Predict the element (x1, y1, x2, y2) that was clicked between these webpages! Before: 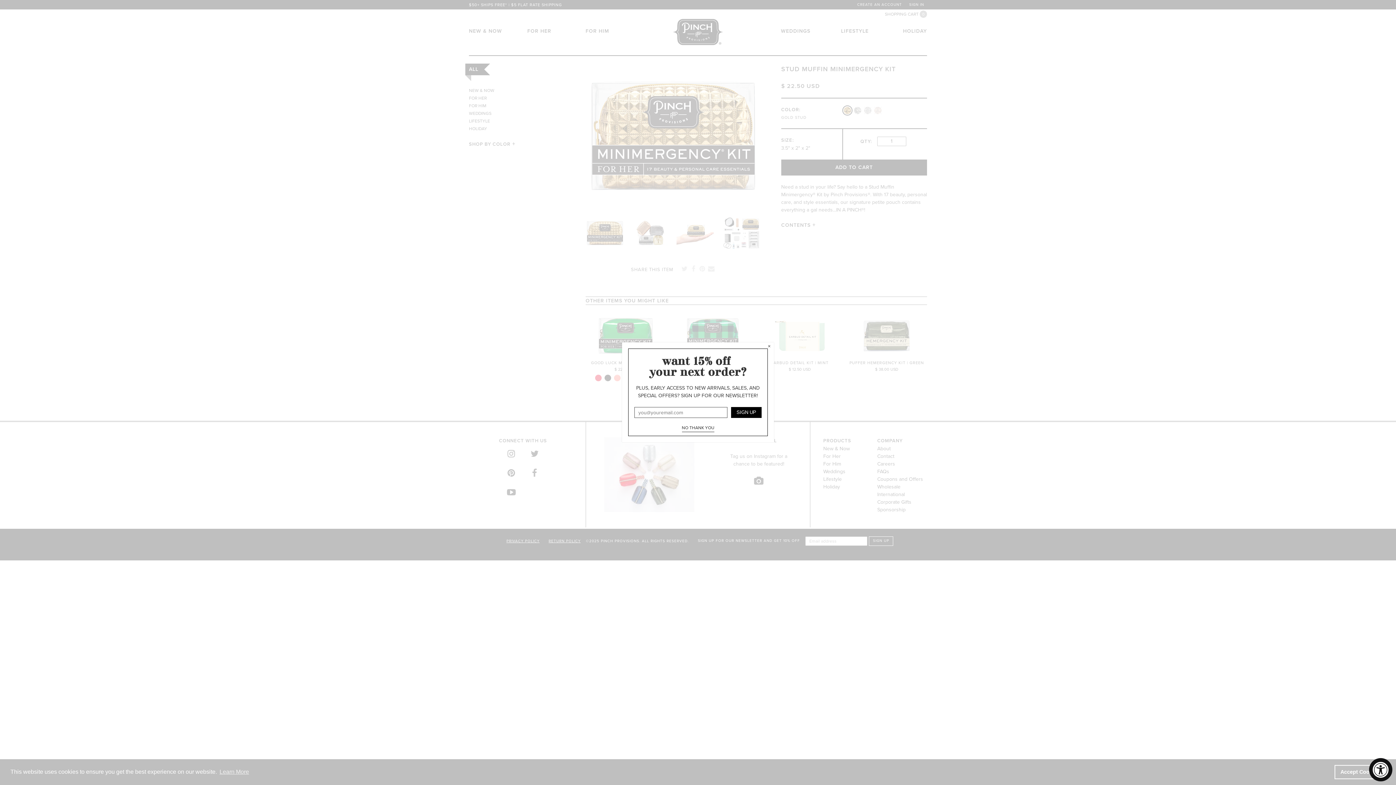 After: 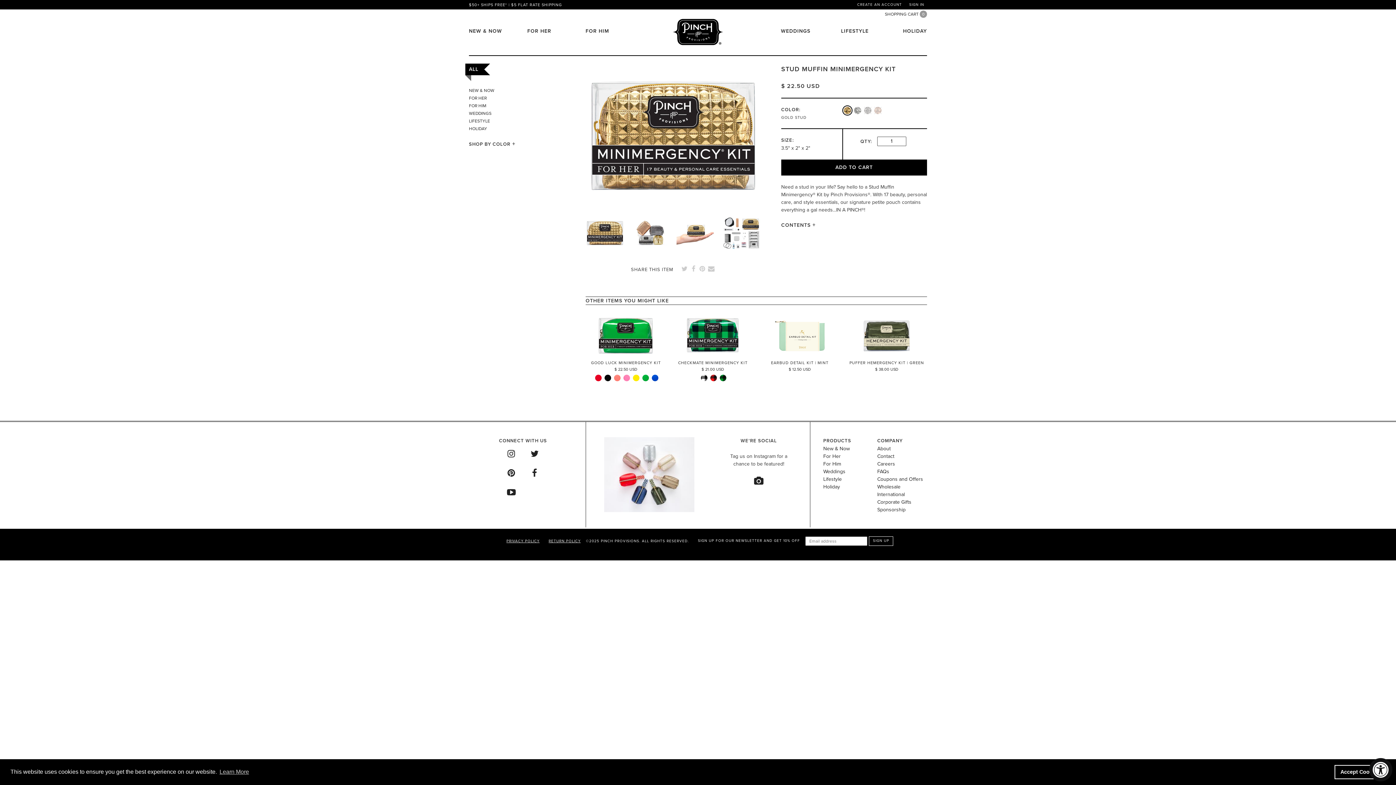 Action: label: × bbox: (768, 342, 773, 350)